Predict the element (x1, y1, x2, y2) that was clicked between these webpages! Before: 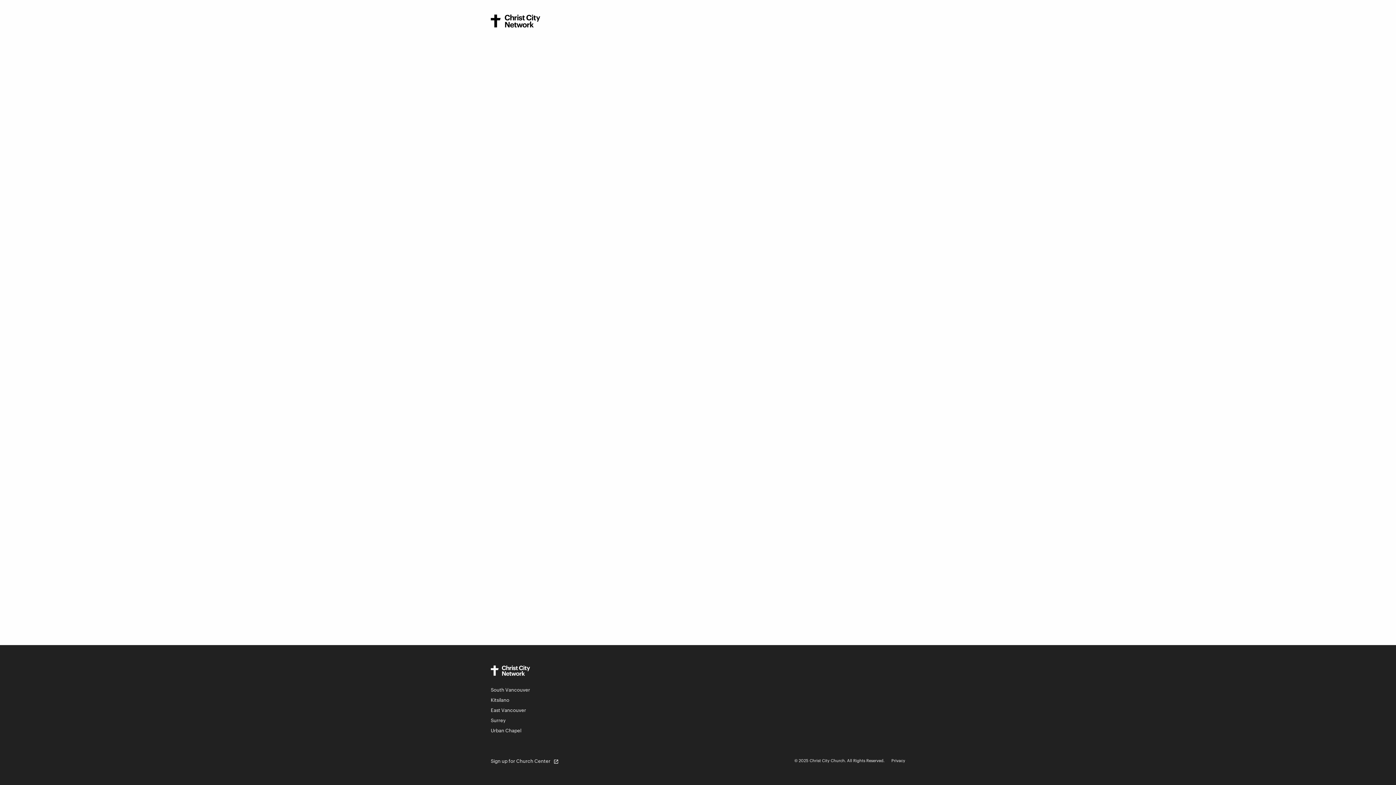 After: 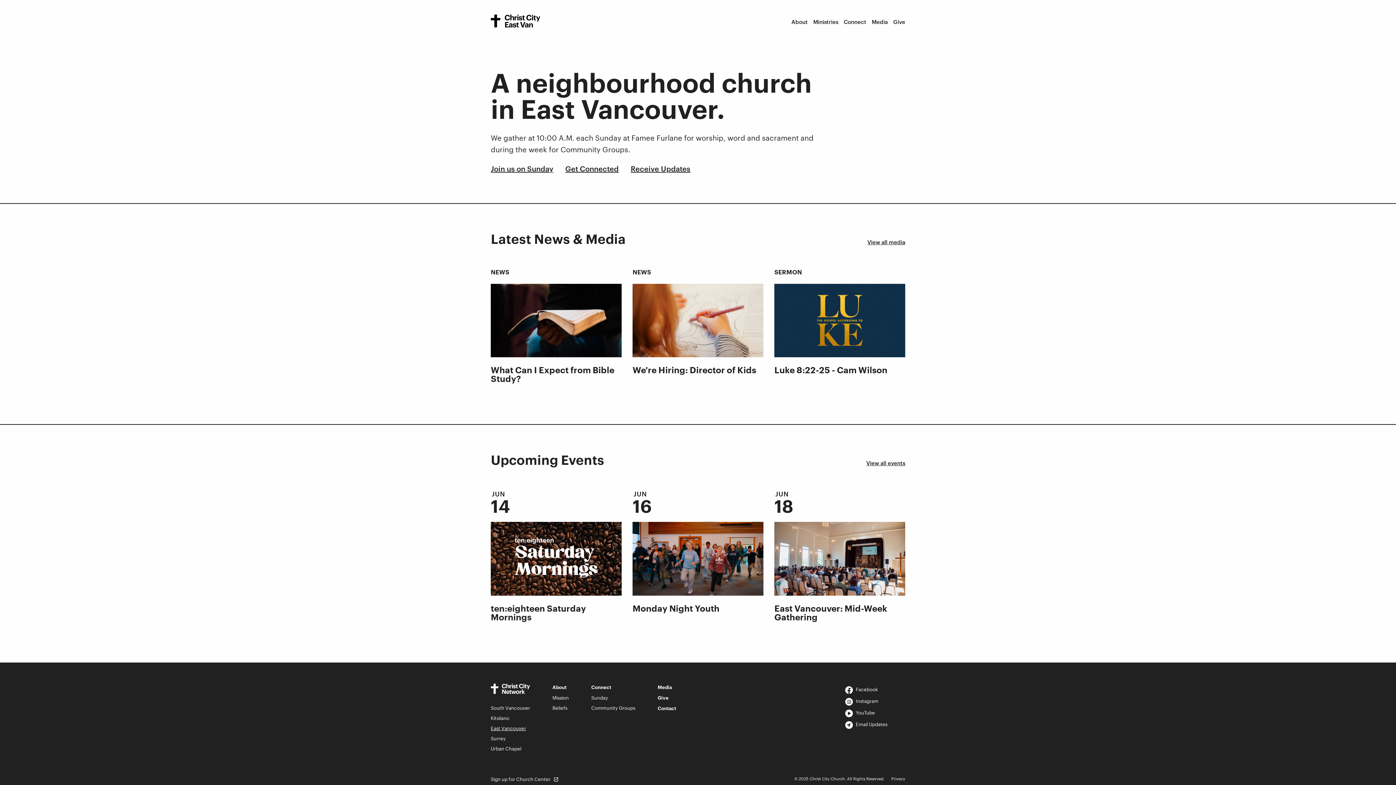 Action: label: East Vancouver bbox: (490, 707, 526, 713)